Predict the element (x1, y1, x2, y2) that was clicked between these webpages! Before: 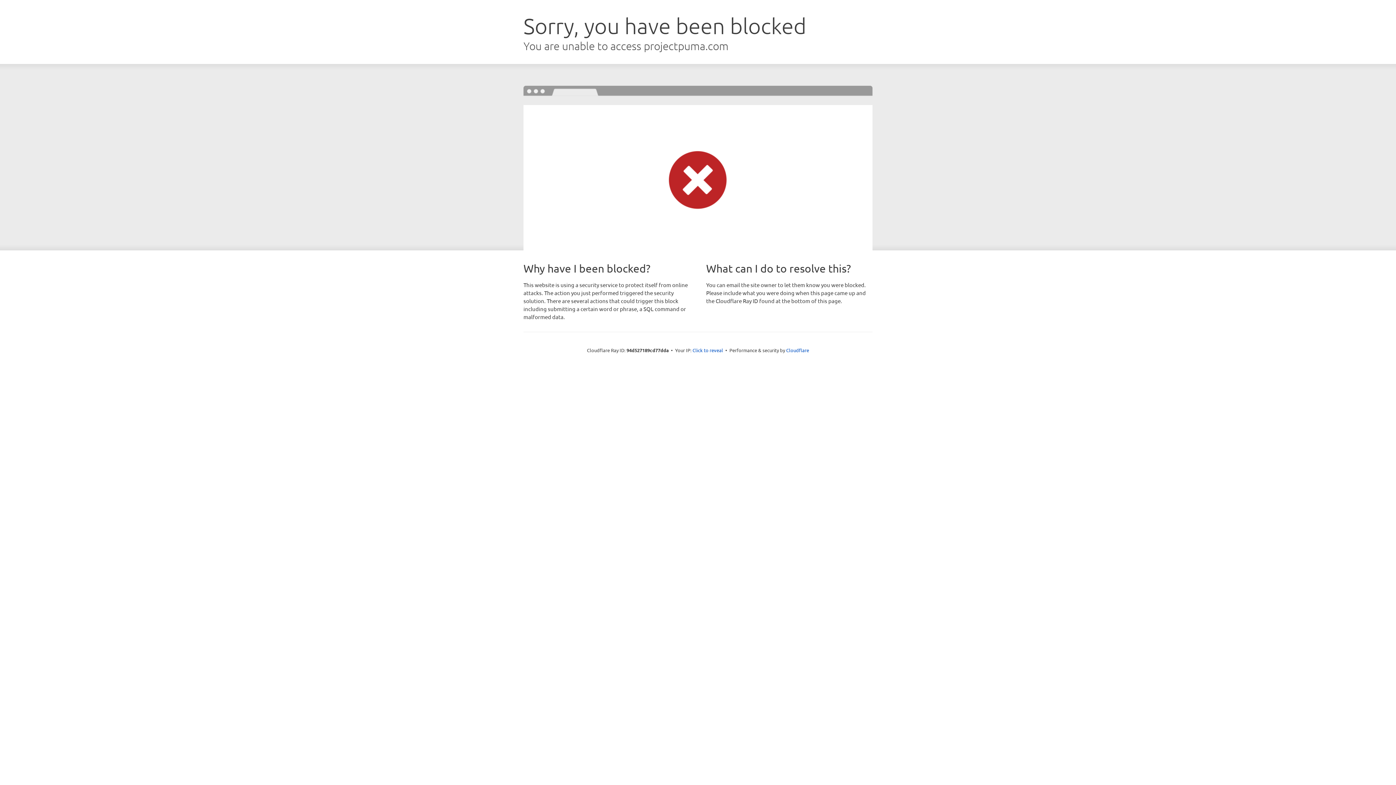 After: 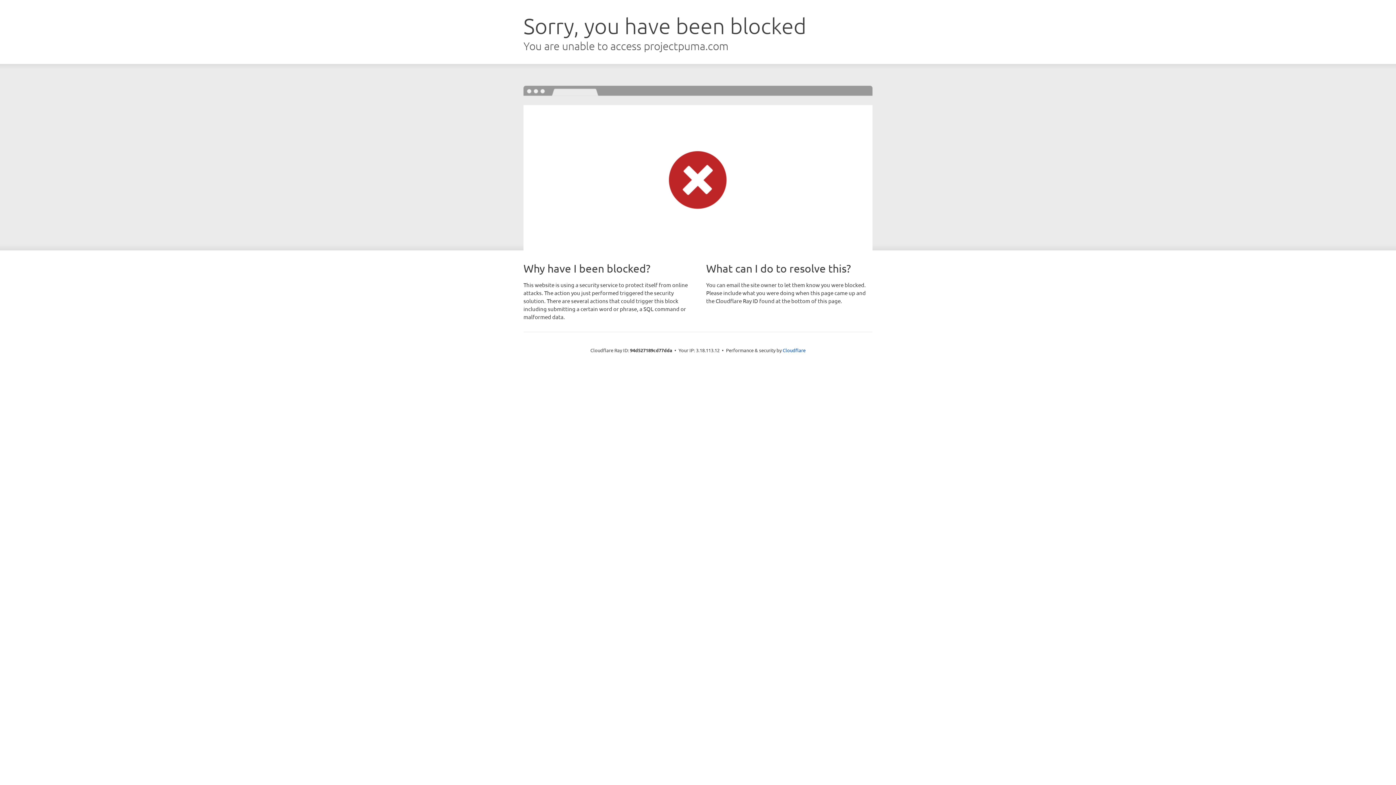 Action: bbox: (692, 346, 723, 353) label: Click to reveal